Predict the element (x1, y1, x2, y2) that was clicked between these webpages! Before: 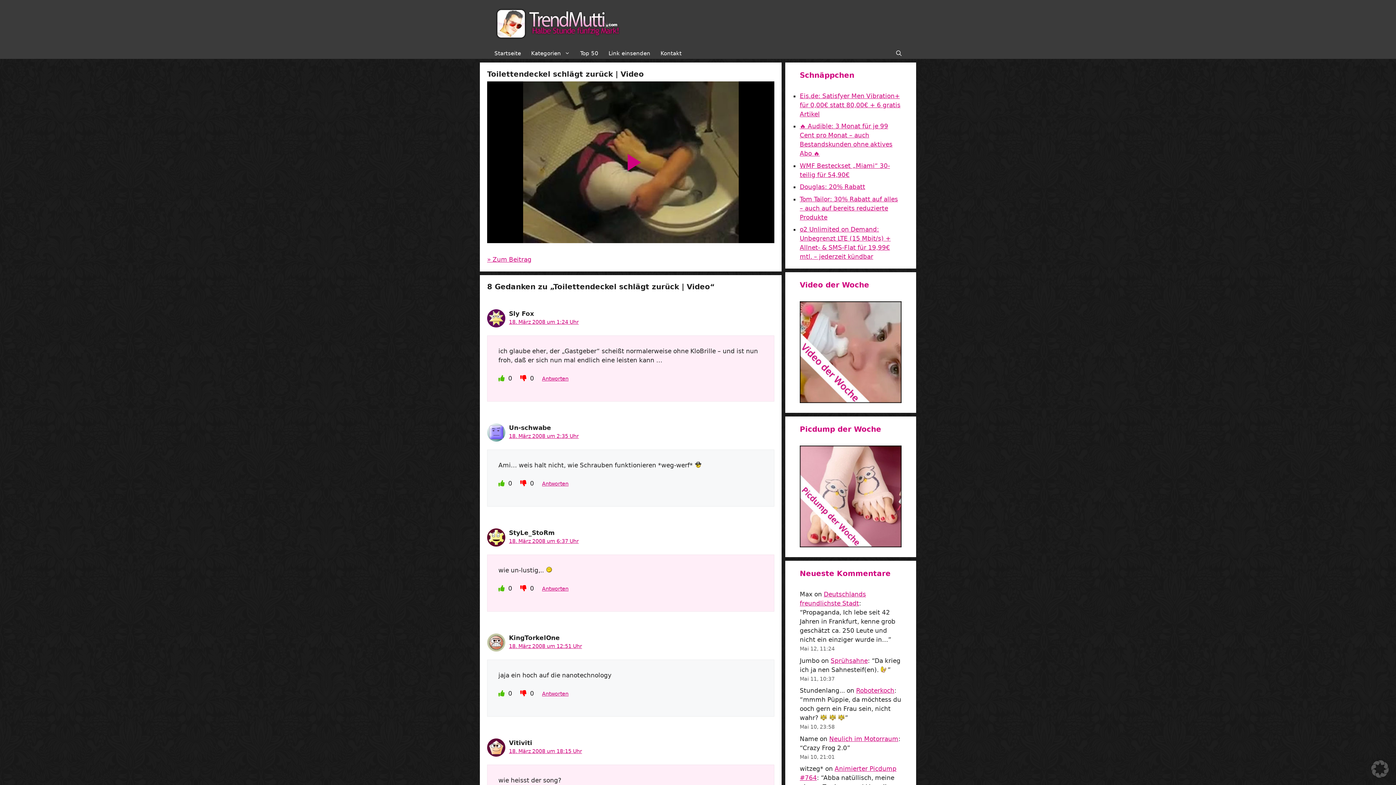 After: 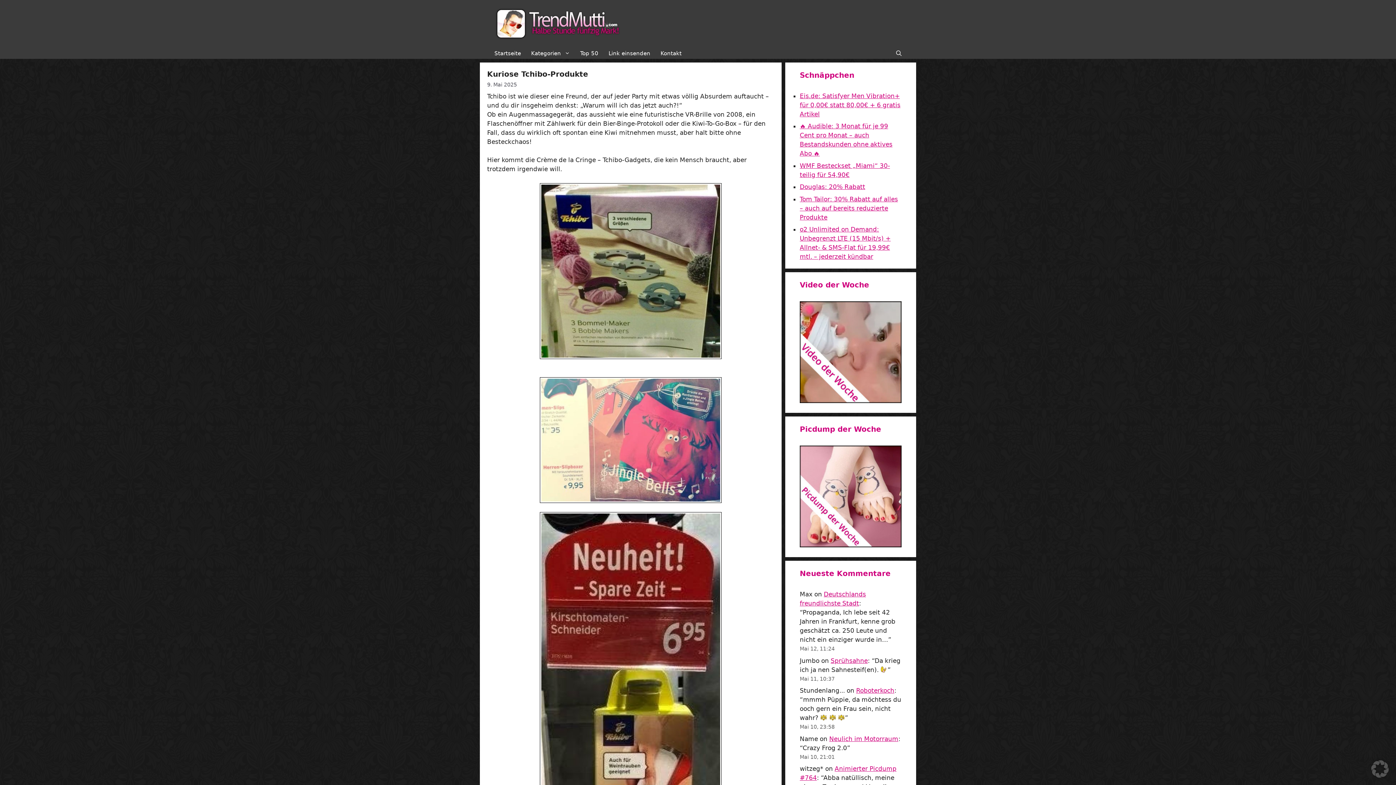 Action: bbox: (800, 541, 901, 549)